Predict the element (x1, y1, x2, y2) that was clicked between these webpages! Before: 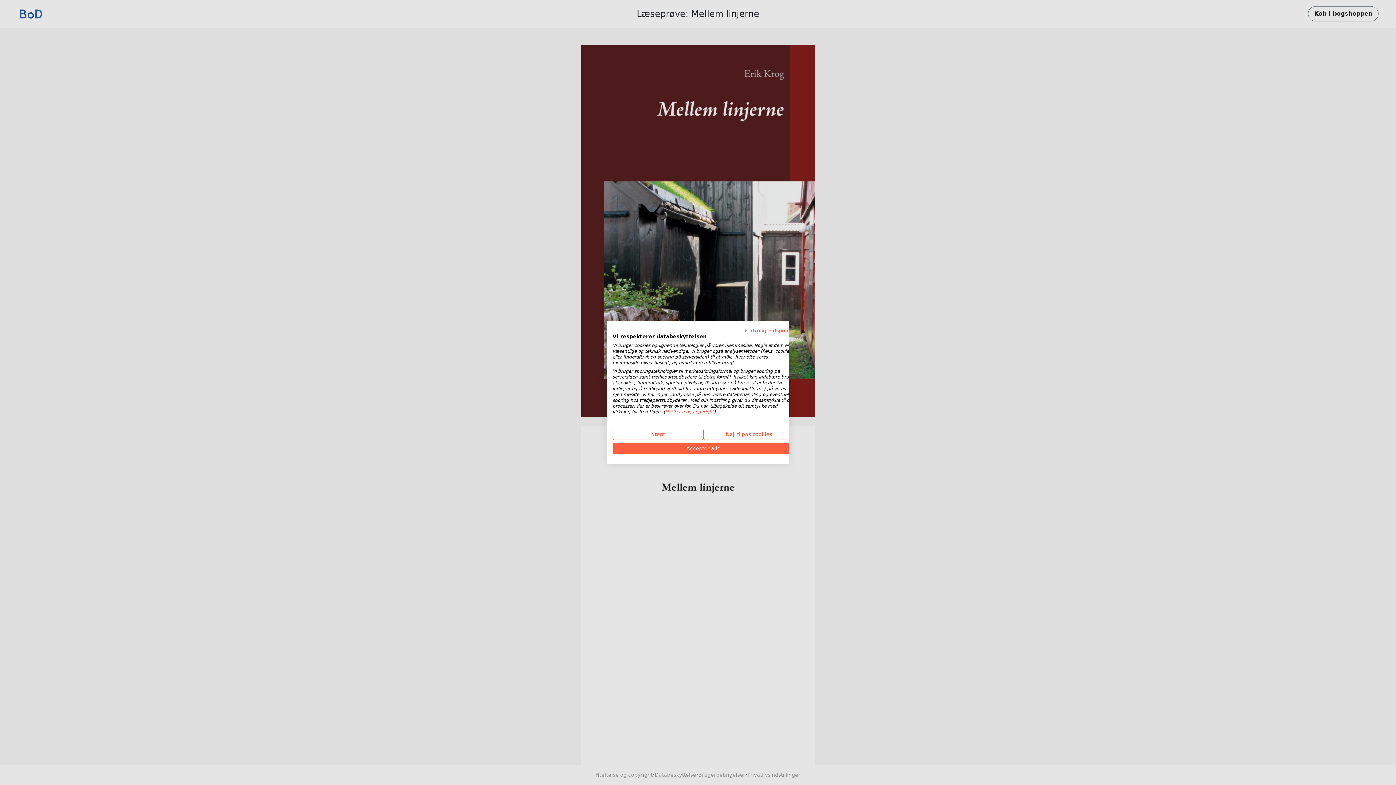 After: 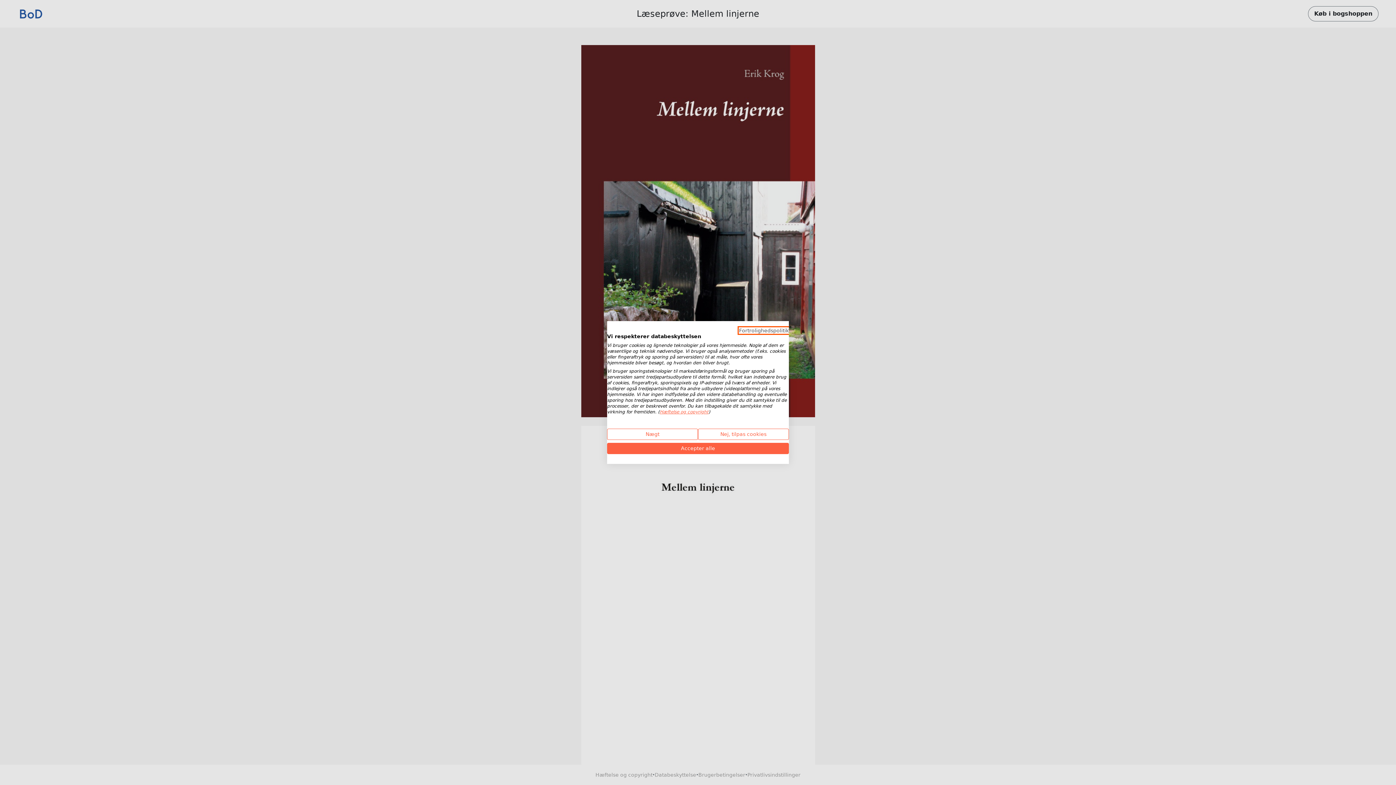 Action: bbox: (744, 327, 794, 333) label: Privatlivspolitik. Eksternt link. Åbner i en ny fane eller et nyt vindue.